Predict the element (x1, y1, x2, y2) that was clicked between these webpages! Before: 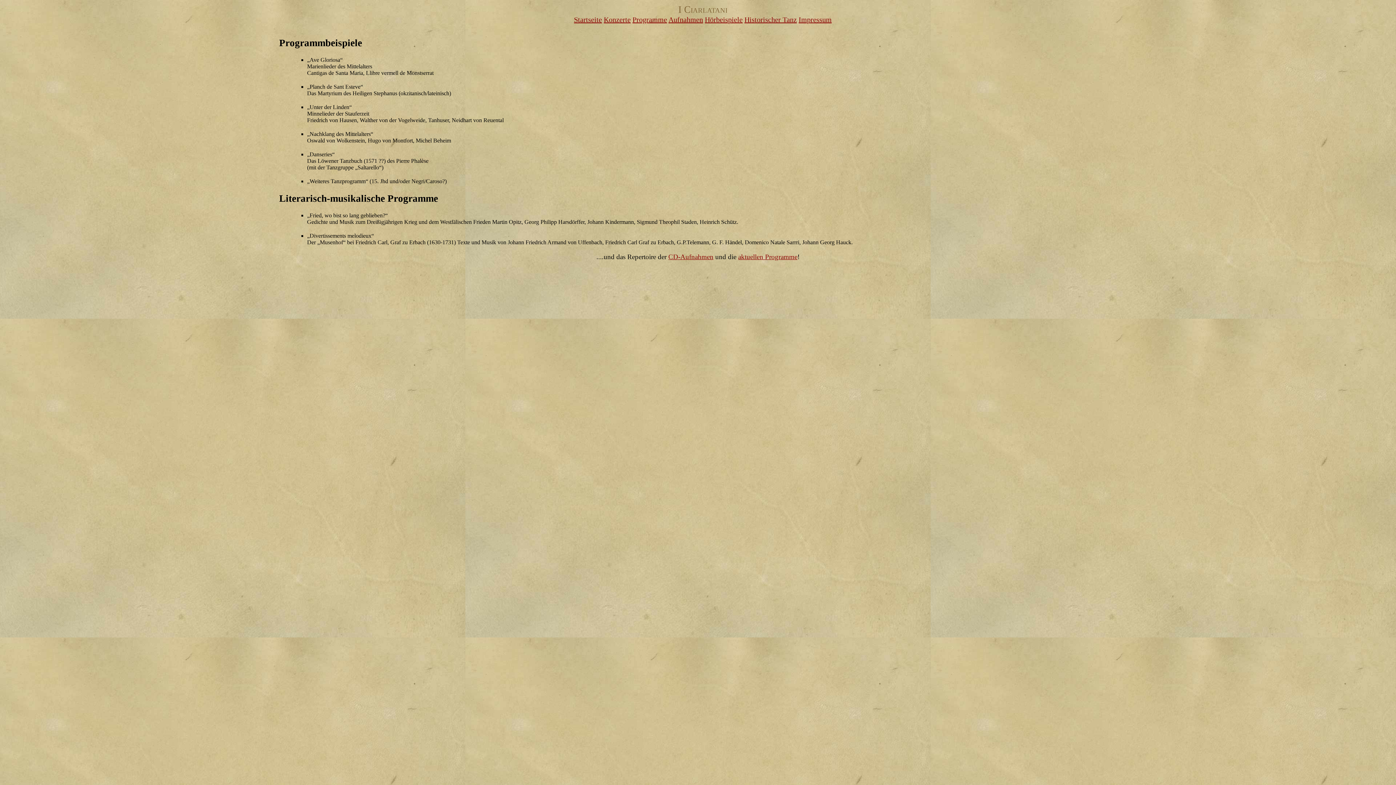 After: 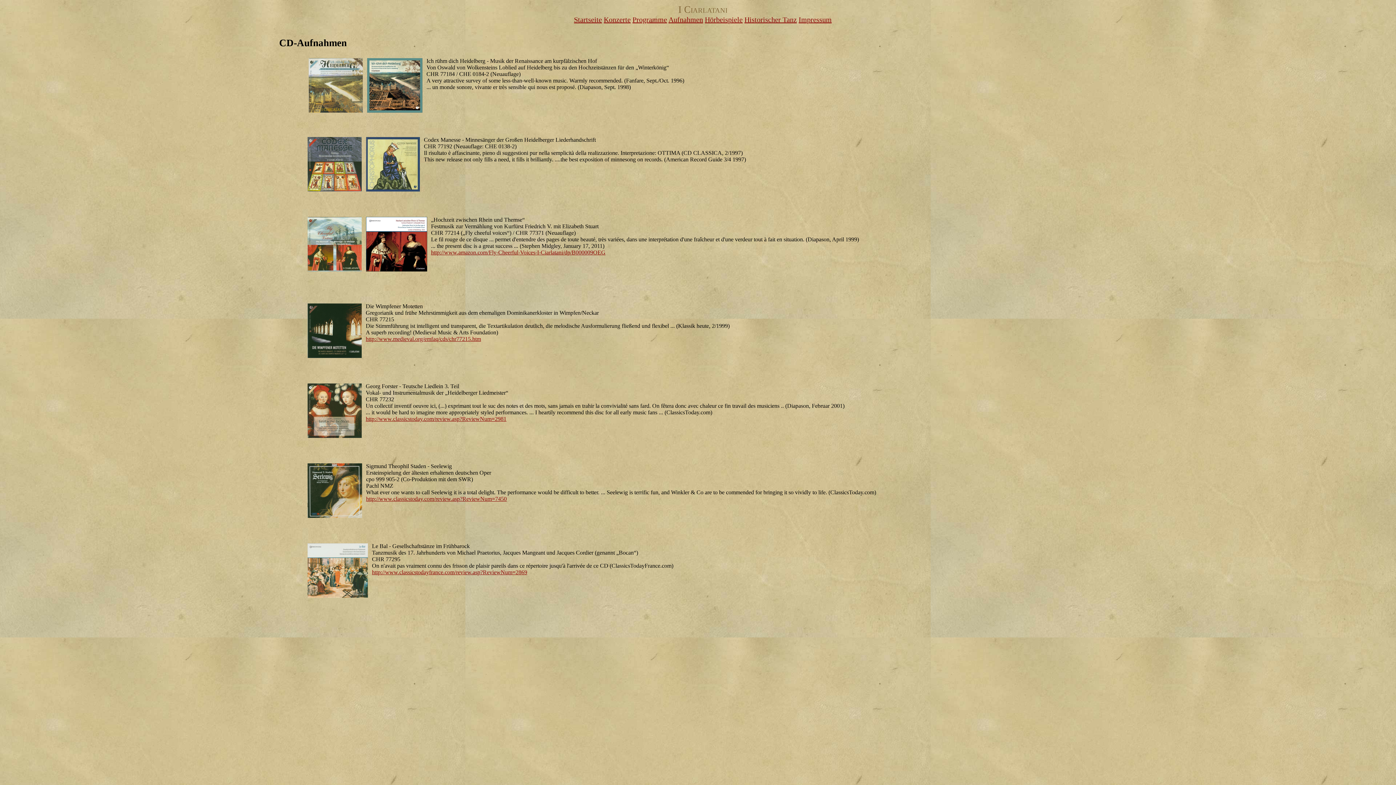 Action: bbox: (668, 15, 703, 23) label: Aufnahmen